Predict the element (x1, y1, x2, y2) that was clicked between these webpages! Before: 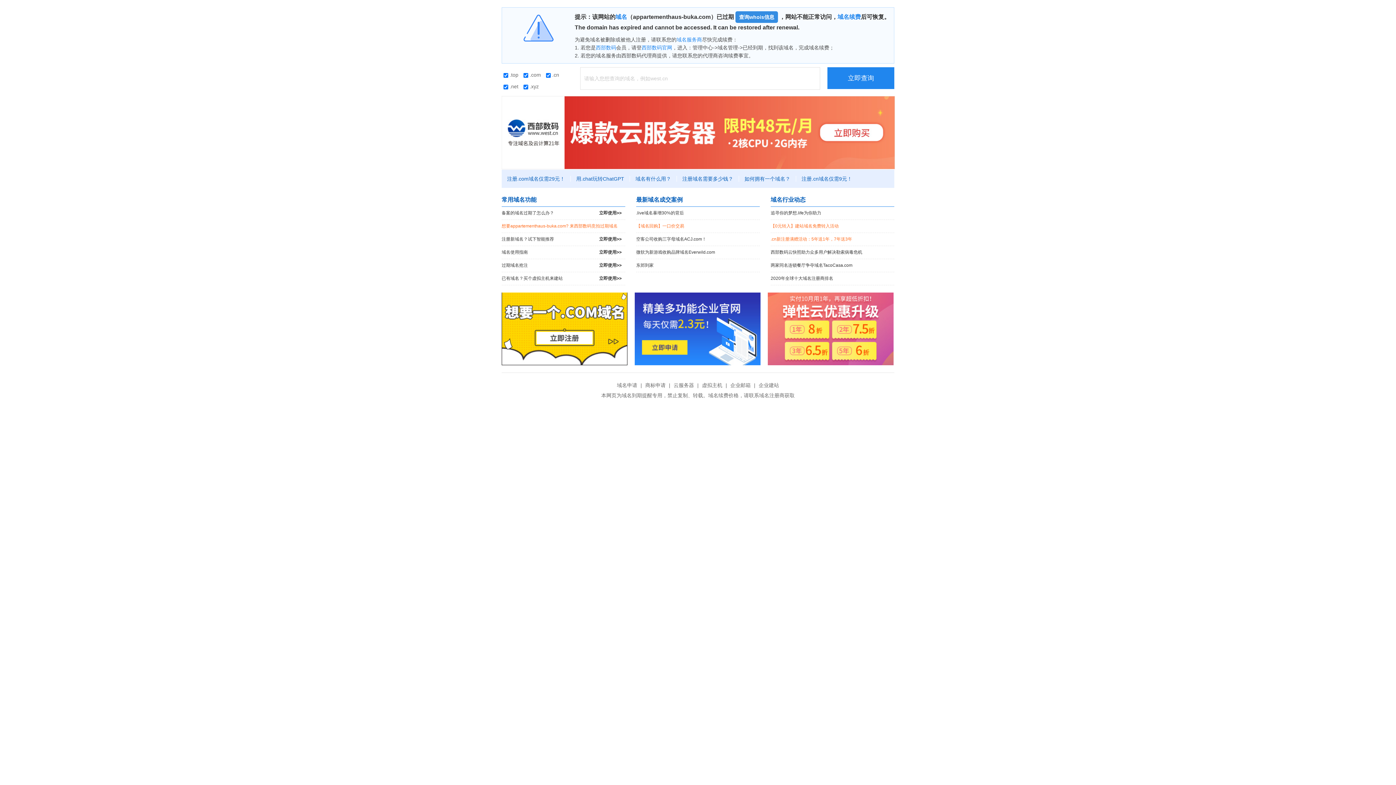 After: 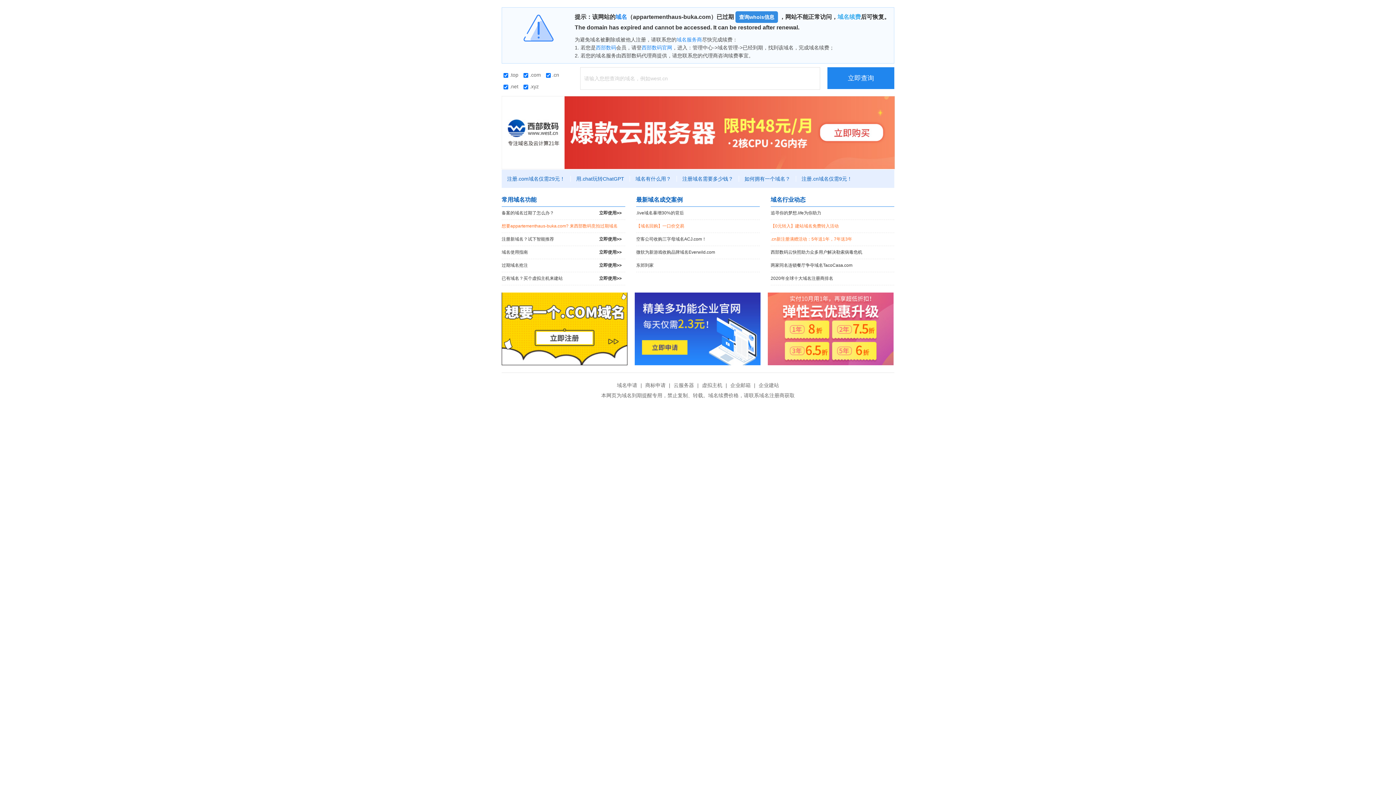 Action: label: 域名续费 bbox: (837, 13, 861, 20)